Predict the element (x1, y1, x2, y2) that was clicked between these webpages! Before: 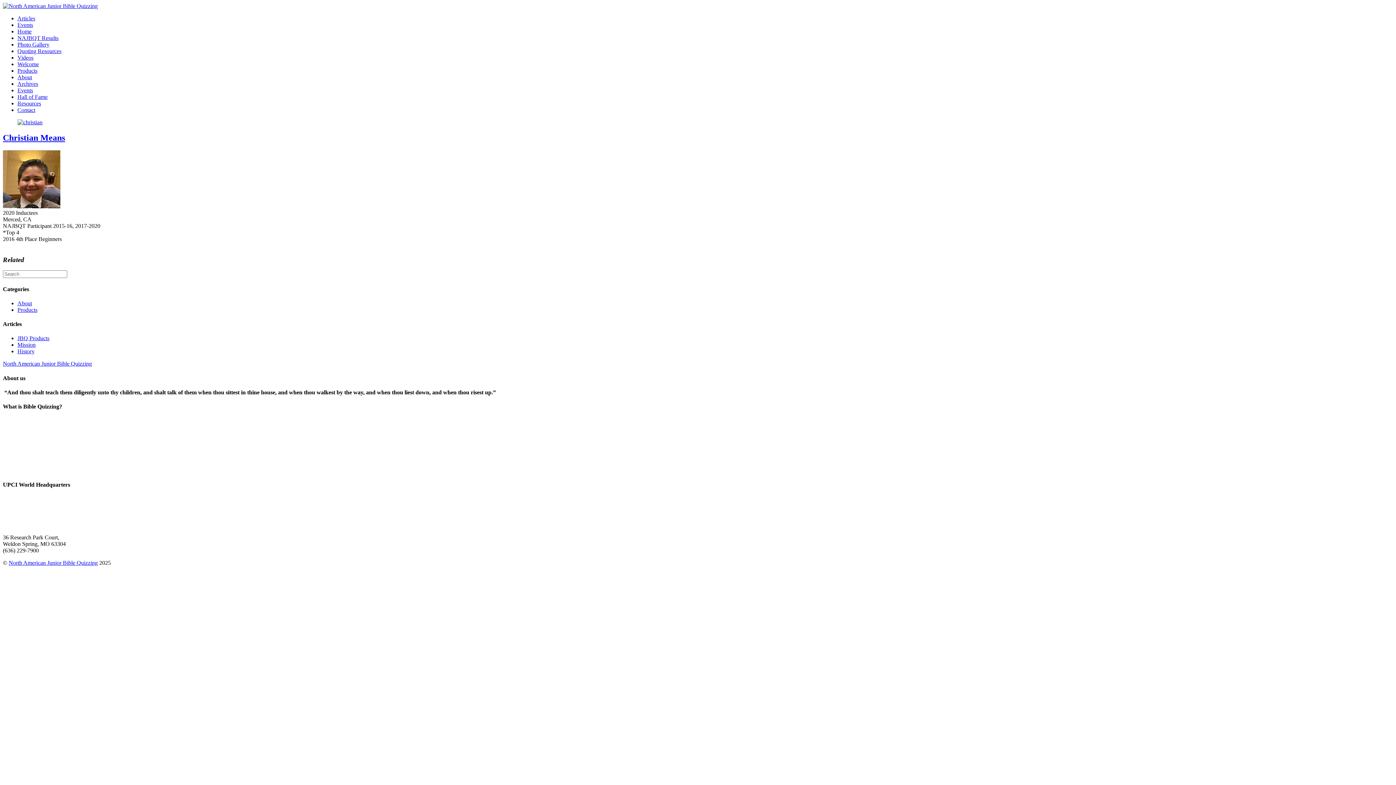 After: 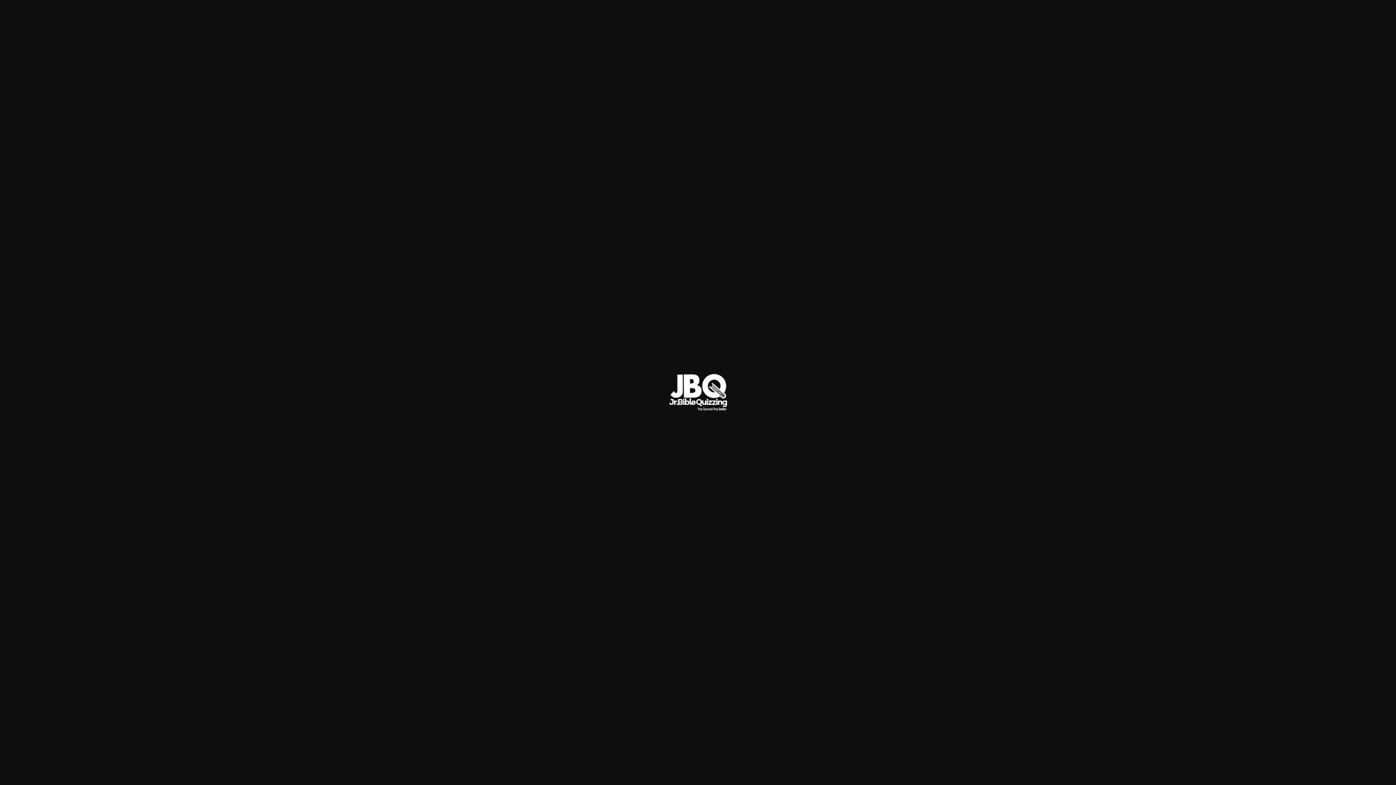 Action: bbox: (2, 527, 61, 534)